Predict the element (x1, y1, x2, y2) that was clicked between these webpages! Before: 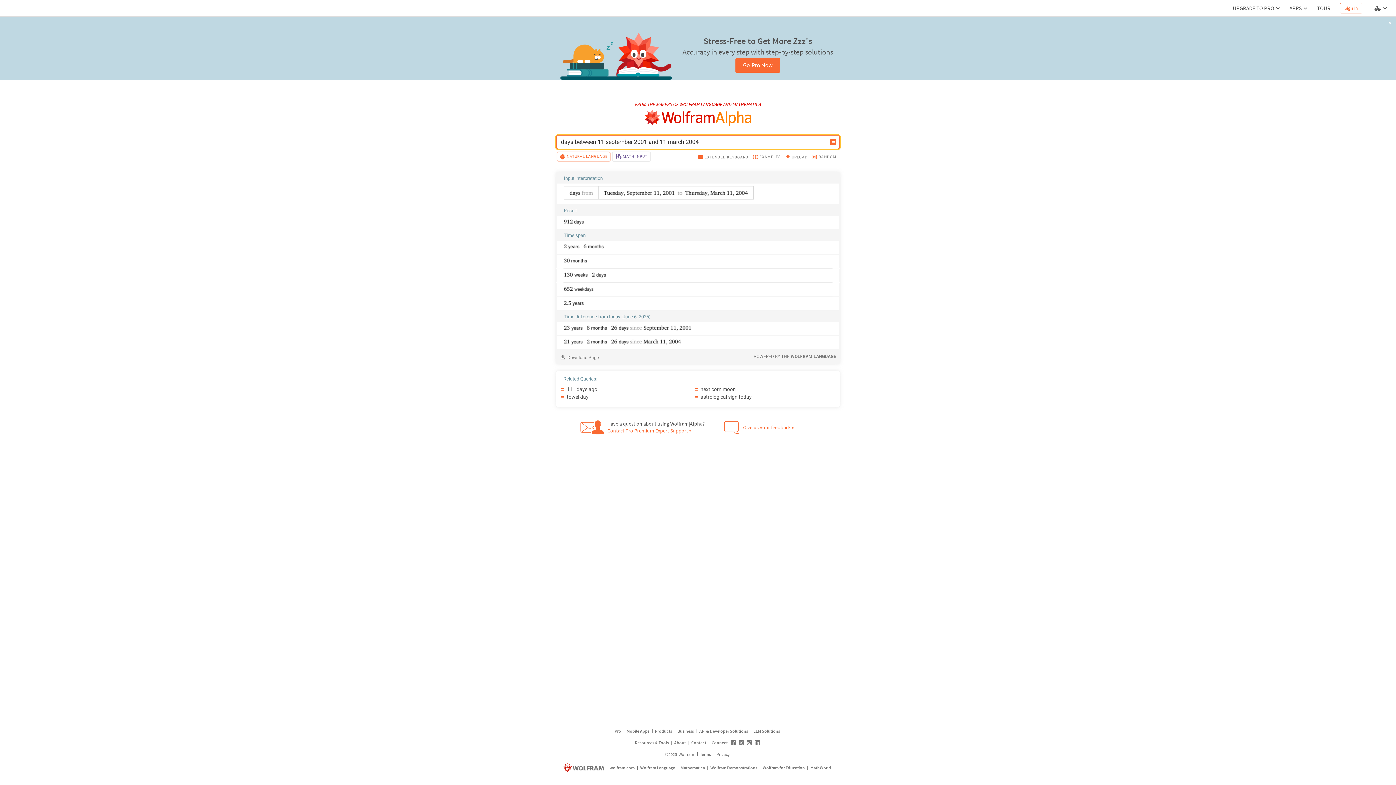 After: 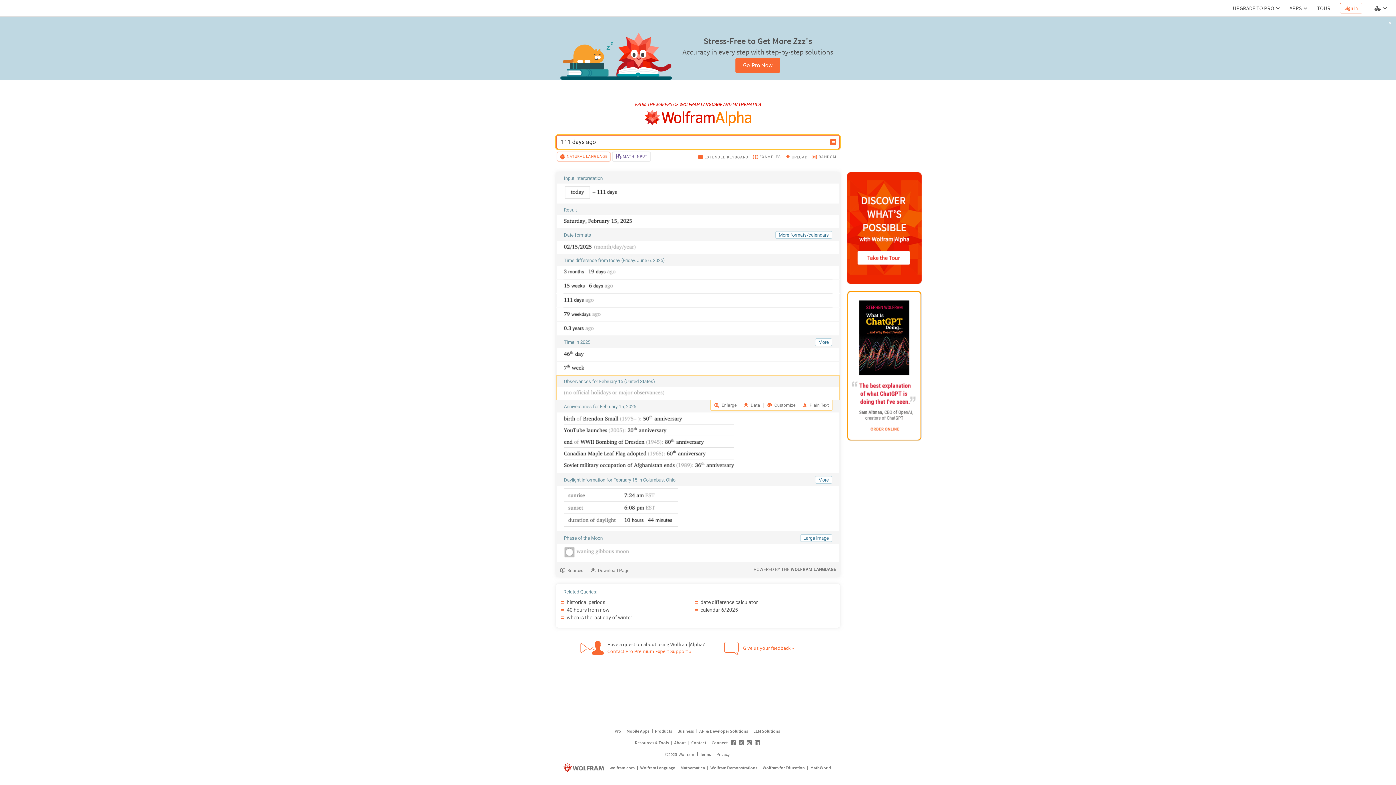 Action: label: 111 days ago bbox: (559, 386, 691, 392)